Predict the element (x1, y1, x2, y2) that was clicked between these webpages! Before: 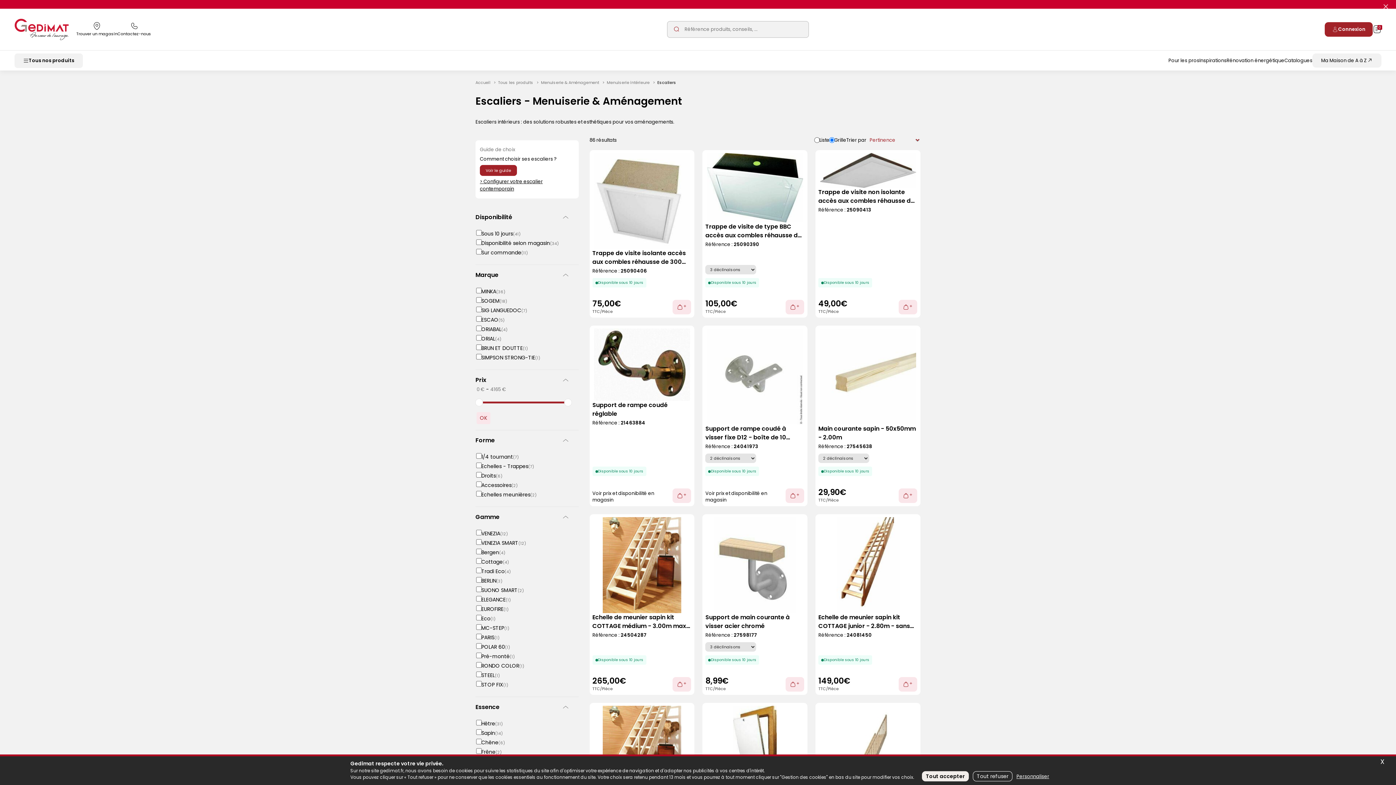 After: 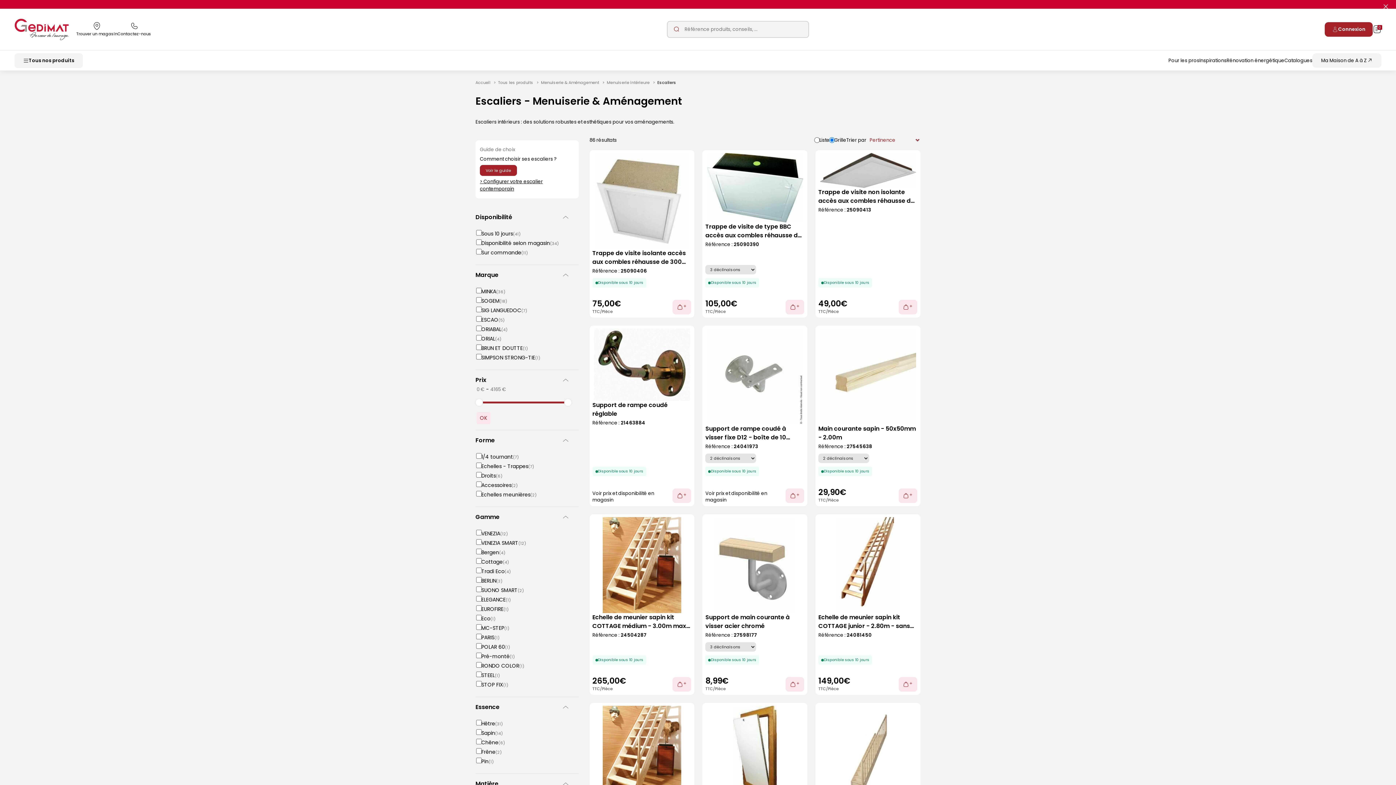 Action: label: X
Masquer le bandeau des cookies bbox: (1378, 756, 1386, 767)